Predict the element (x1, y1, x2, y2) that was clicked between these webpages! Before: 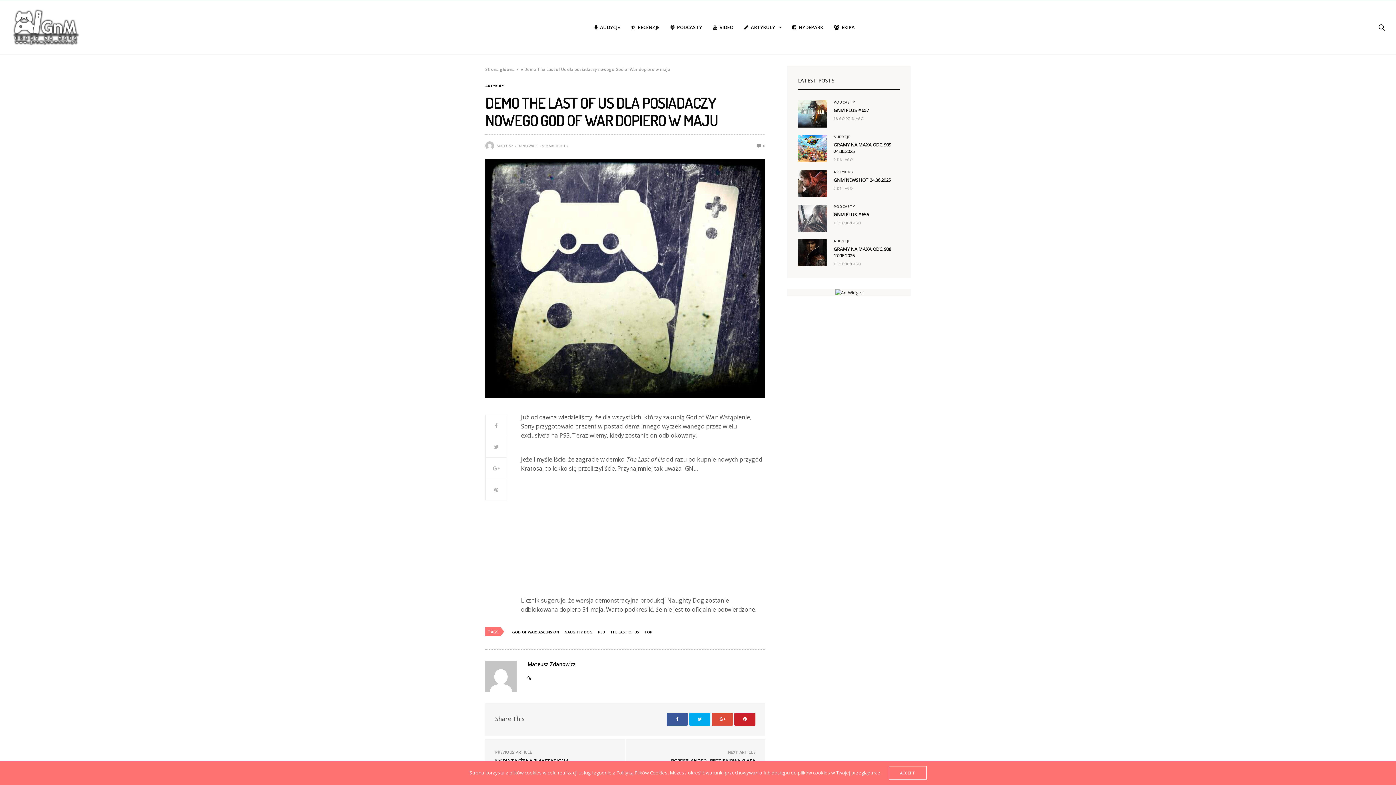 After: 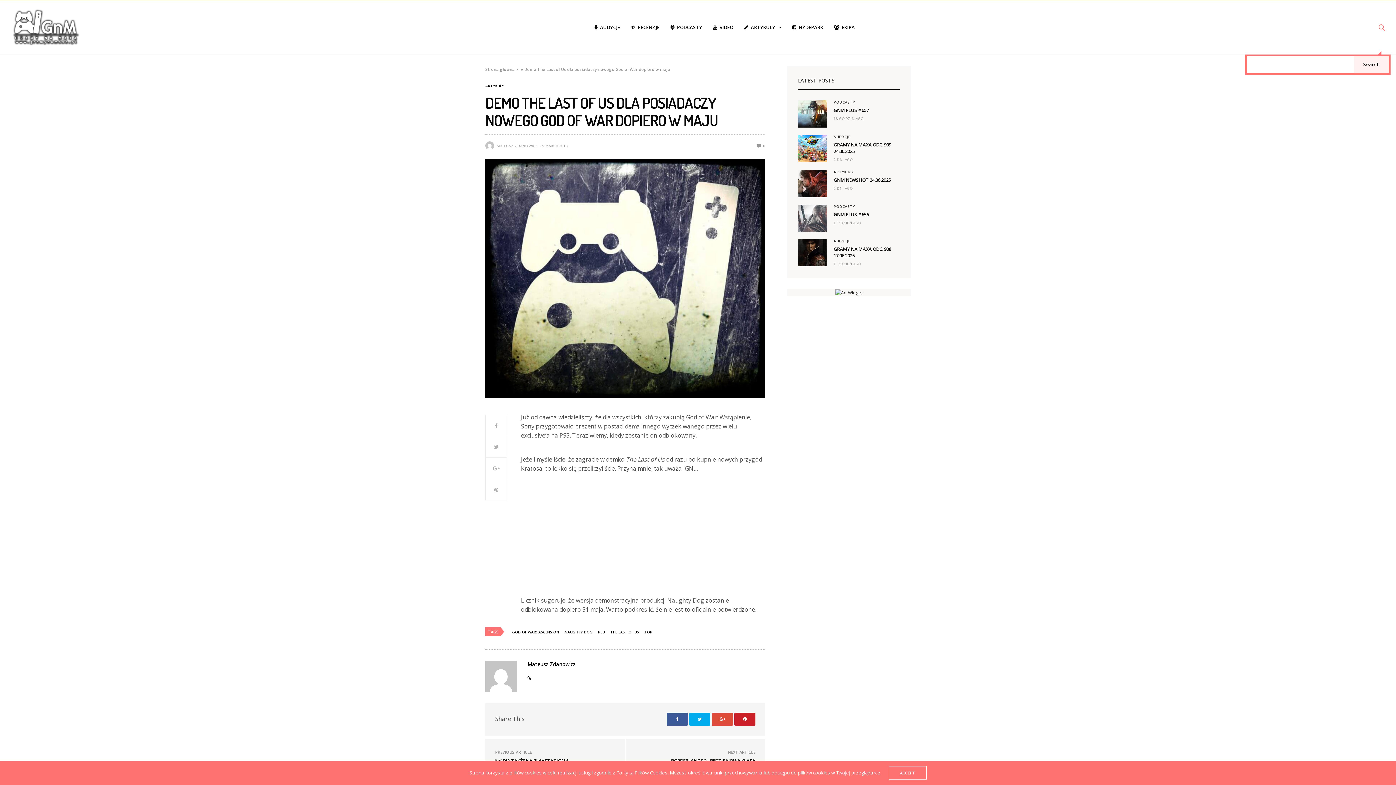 Action: bbox: (1378, 0, 1385, 54)